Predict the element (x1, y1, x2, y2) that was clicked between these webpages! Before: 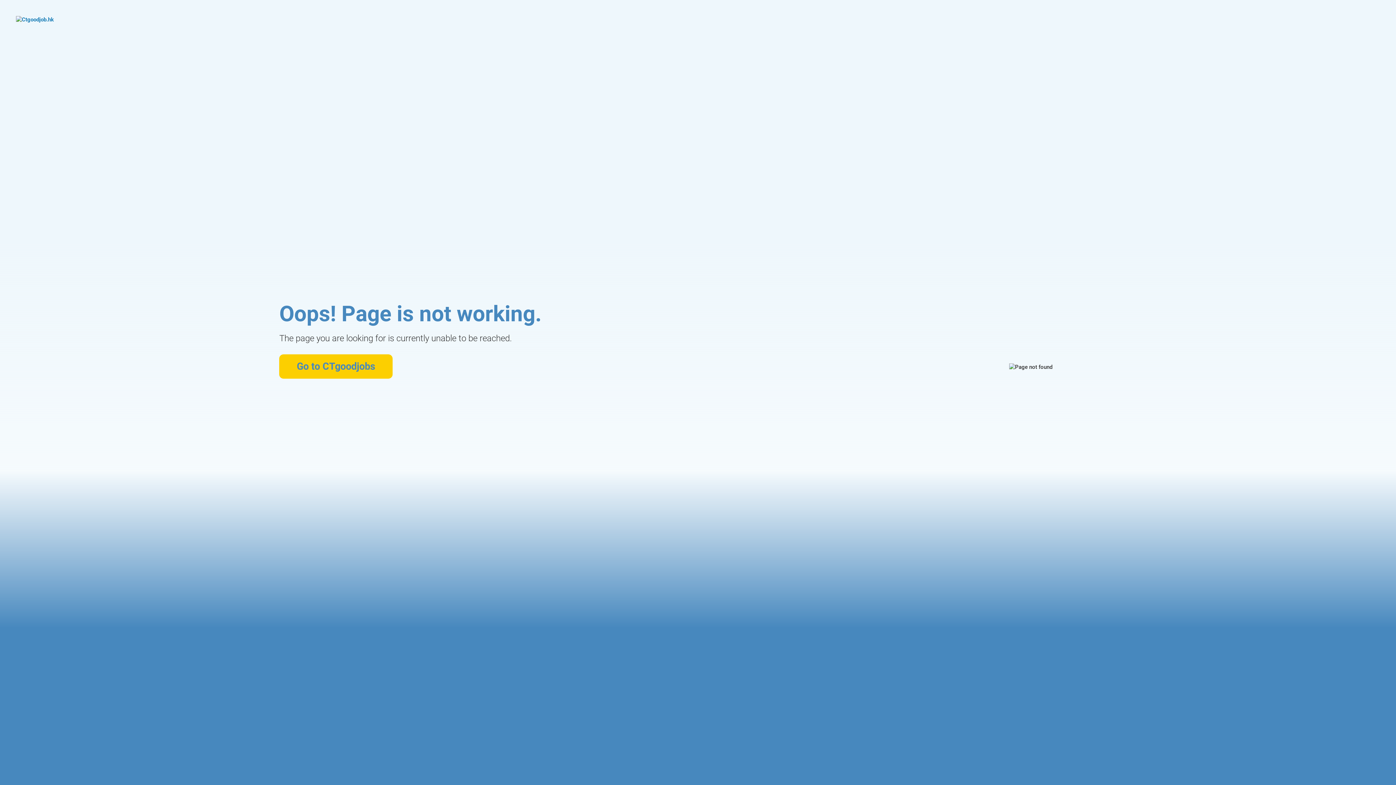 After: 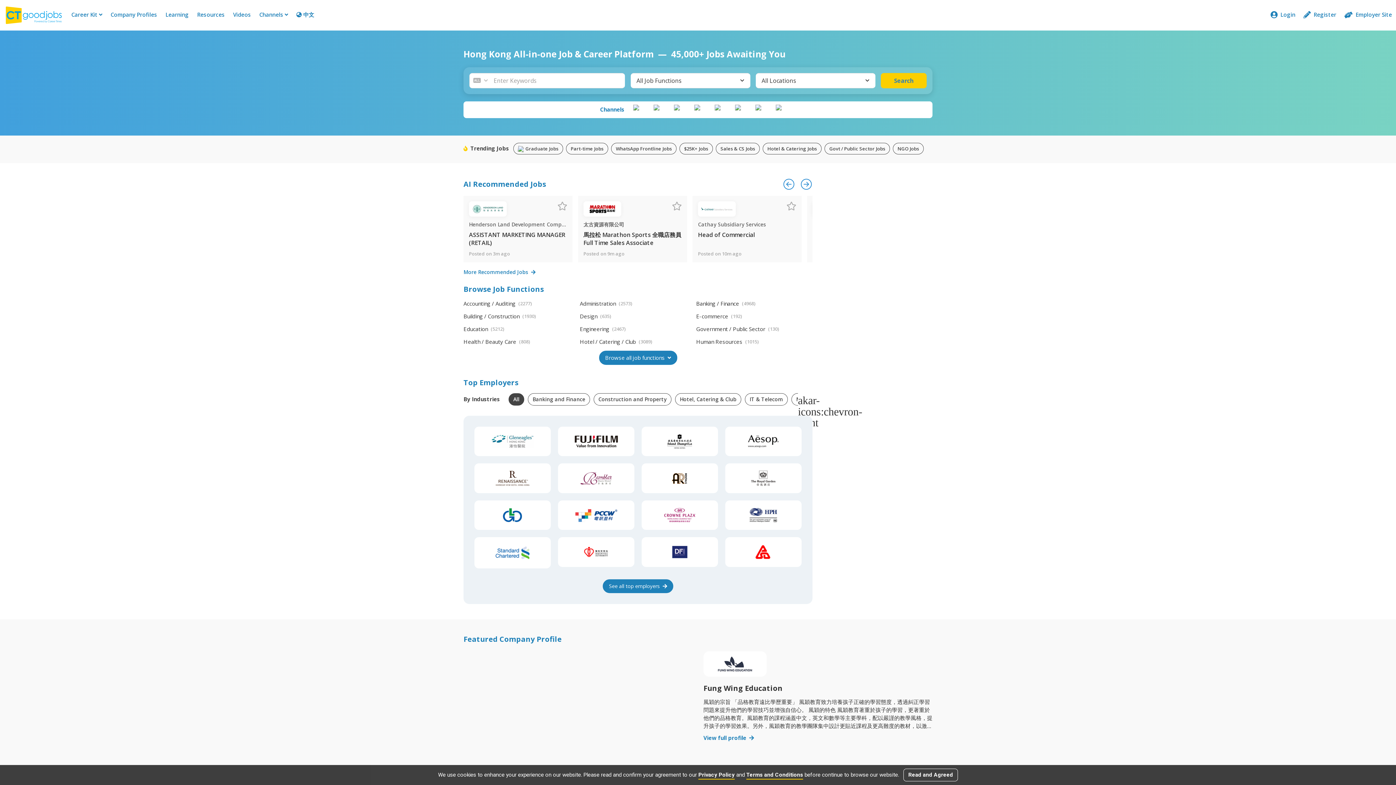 Action: label: Go to CTgoodjobs bbox: (279, 354, 392, 378)